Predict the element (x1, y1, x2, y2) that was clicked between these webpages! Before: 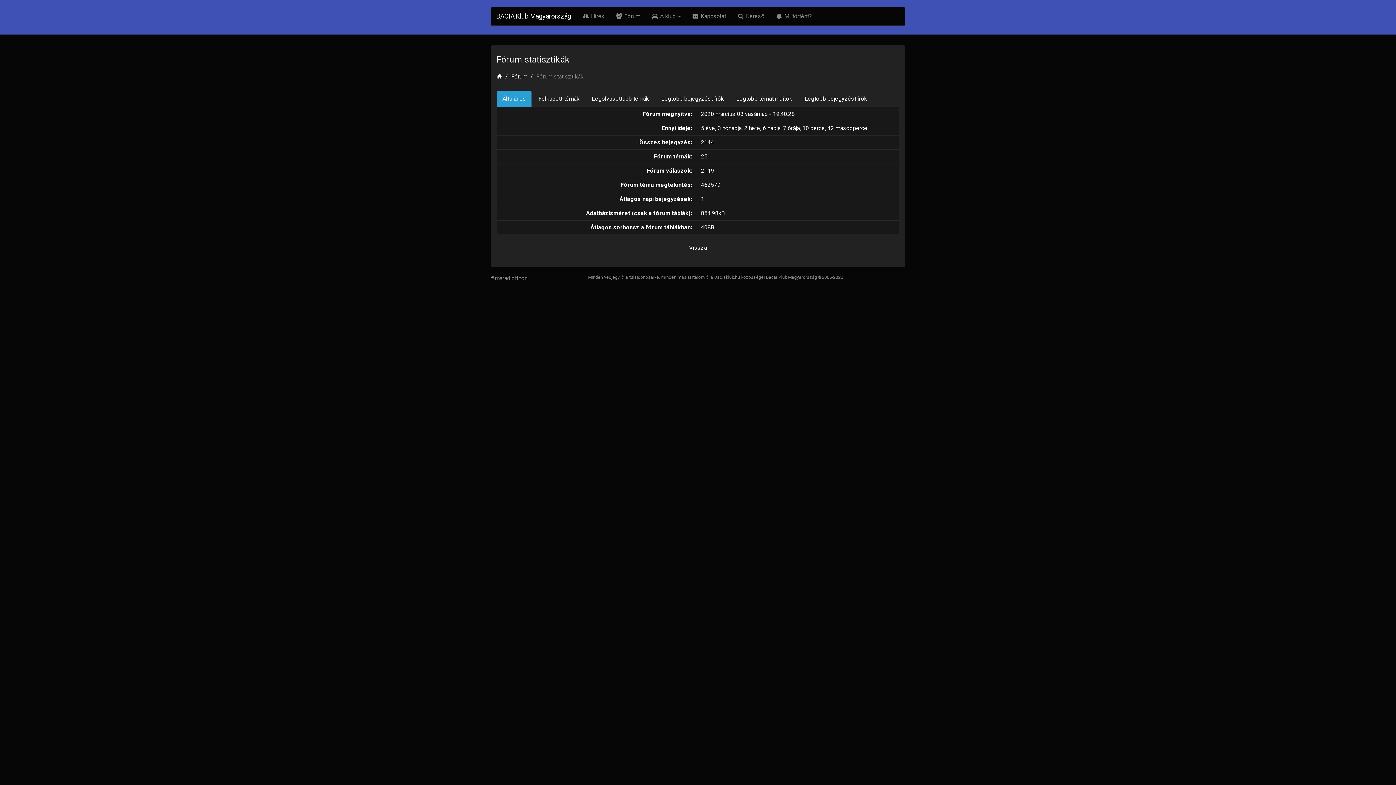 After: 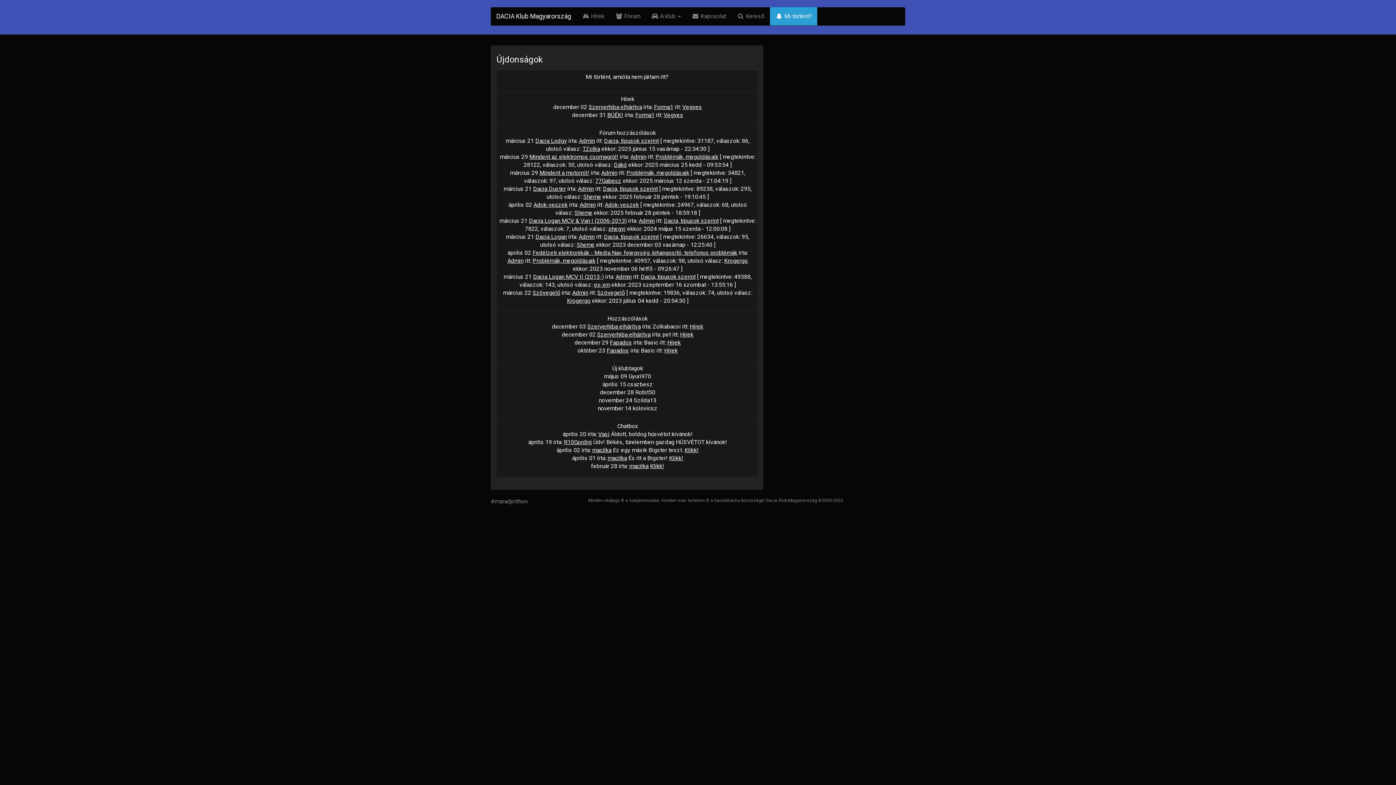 Action: bbox: (770, 7, 817, 25) label:  Mi történt?